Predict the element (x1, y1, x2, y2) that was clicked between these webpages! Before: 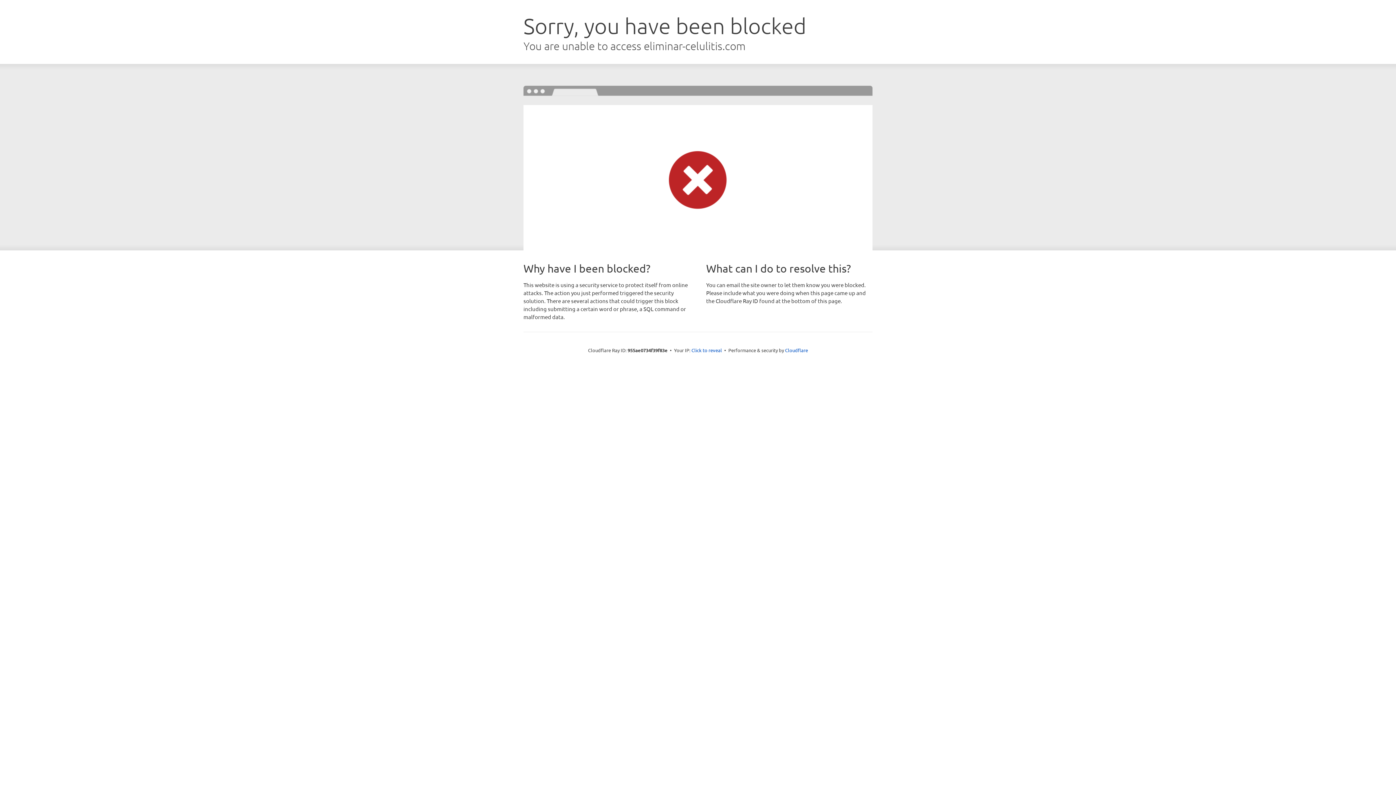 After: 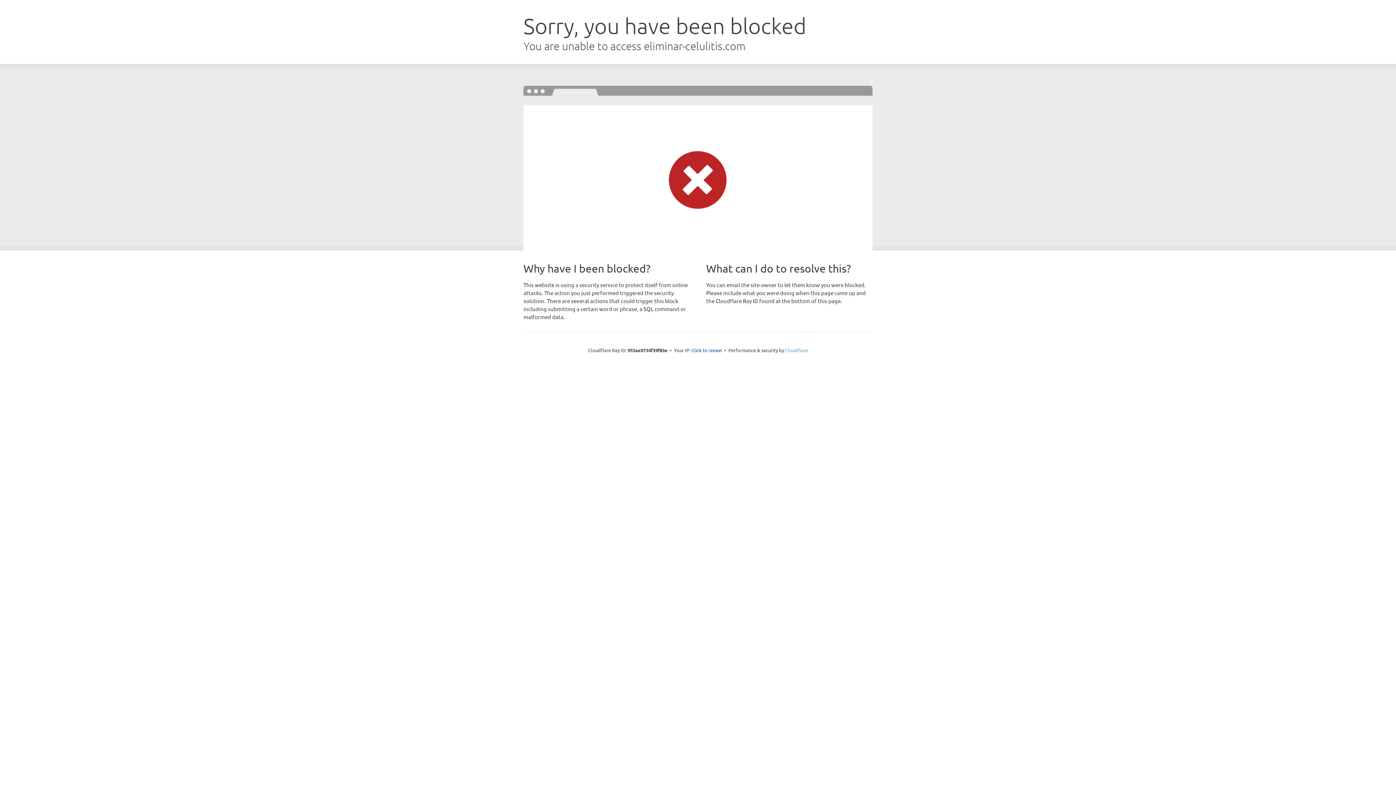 Action: bbox: (785, 347, 808, 353) label: Cloudflare